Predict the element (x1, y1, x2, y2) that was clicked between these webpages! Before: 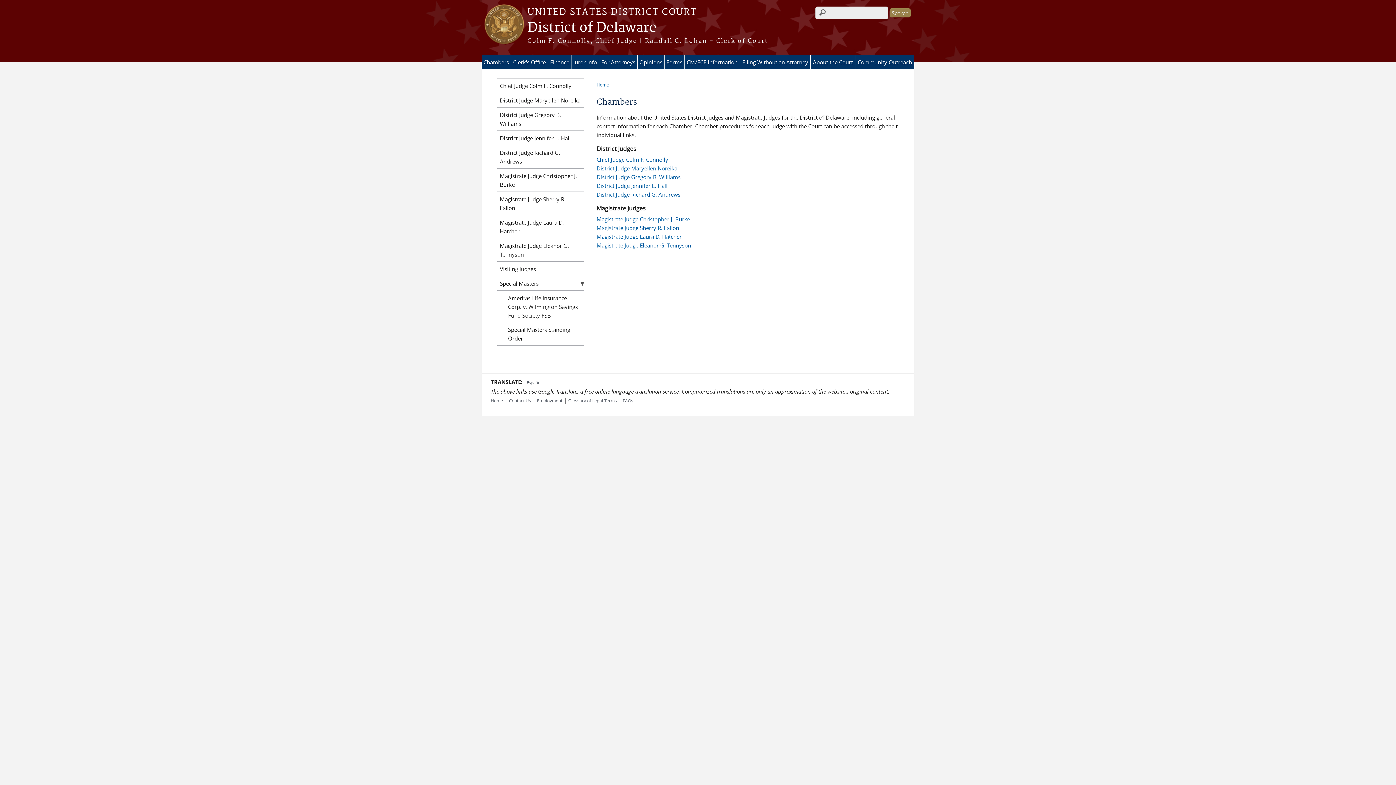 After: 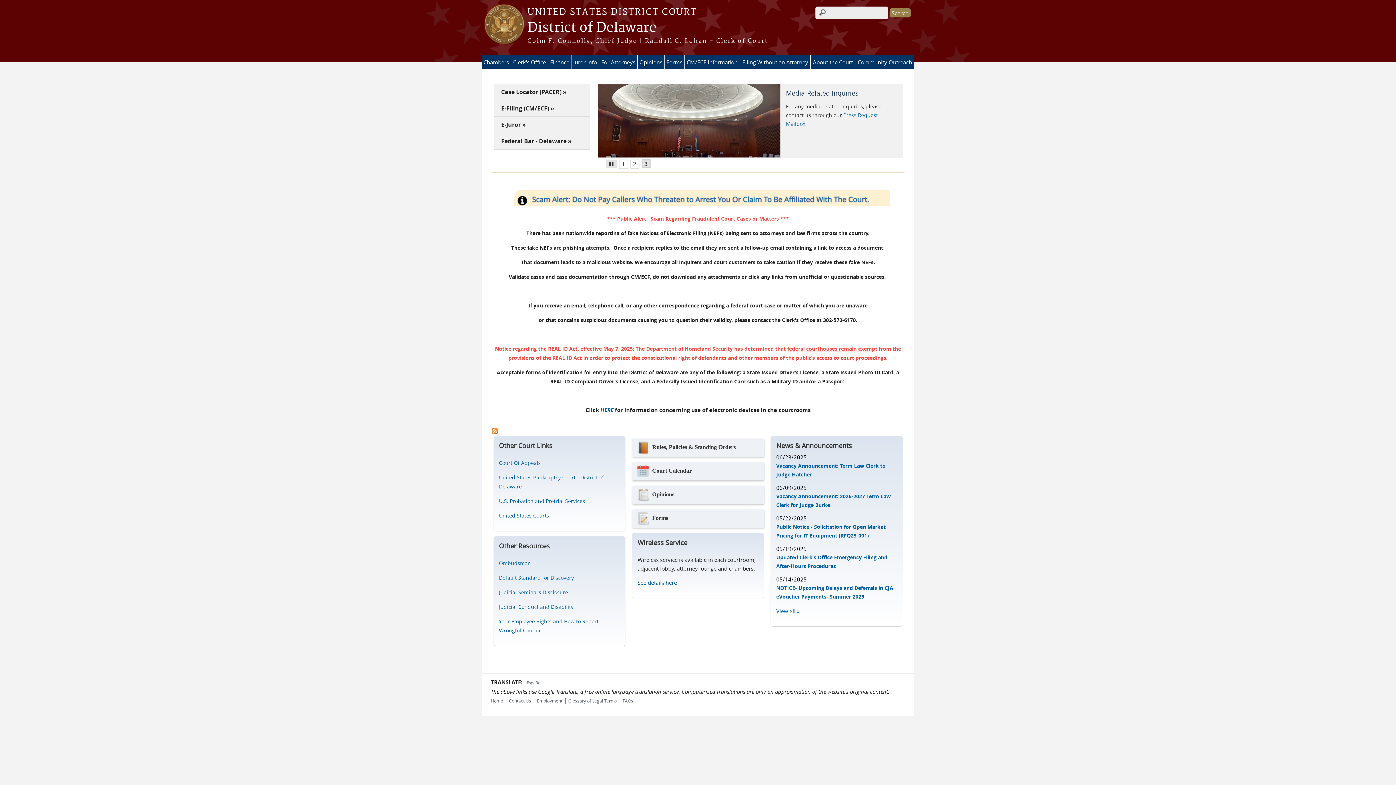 Action: bbox: (490, 397, 503, 403) label: Home